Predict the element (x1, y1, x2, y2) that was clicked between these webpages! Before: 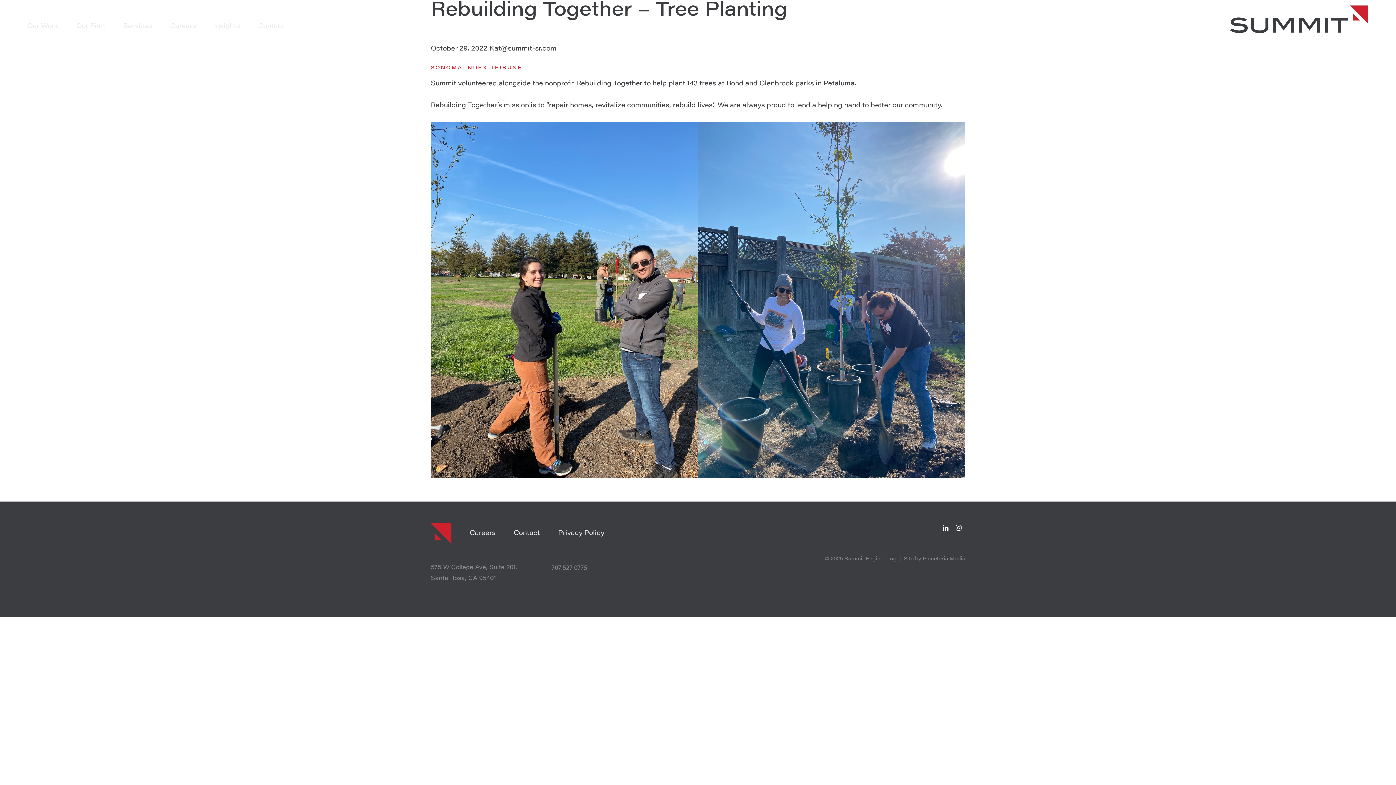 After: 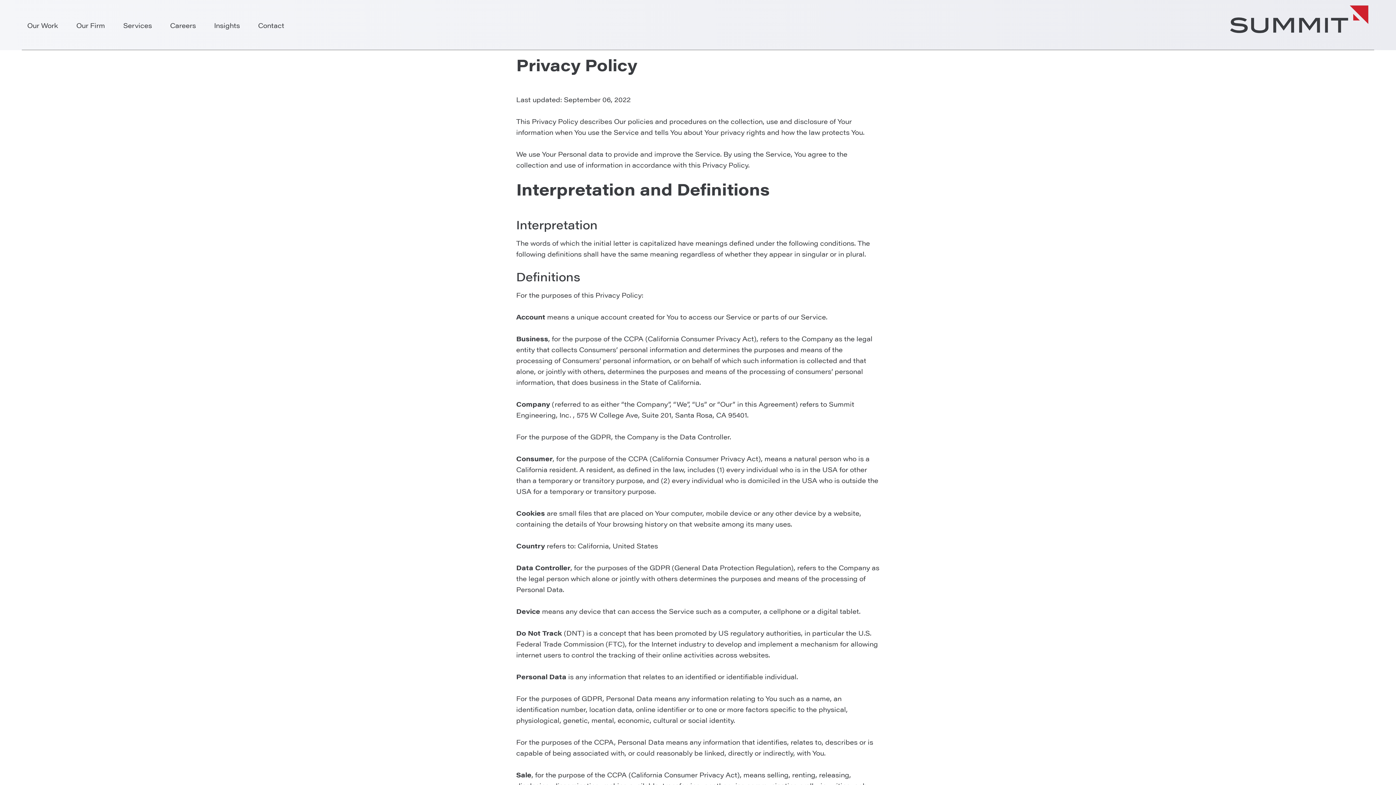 Action: label: Privacy Policy bbox: (558, 530, 604, 537)